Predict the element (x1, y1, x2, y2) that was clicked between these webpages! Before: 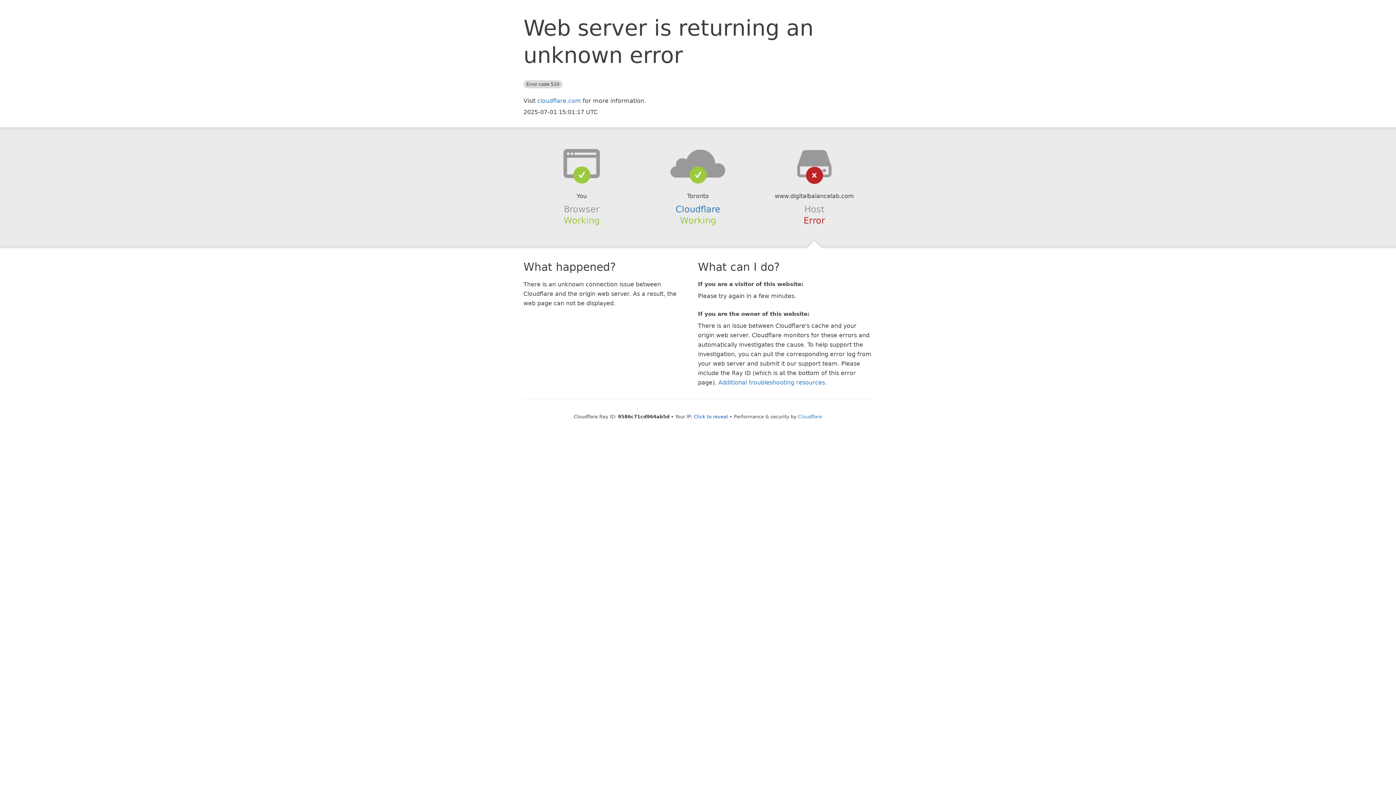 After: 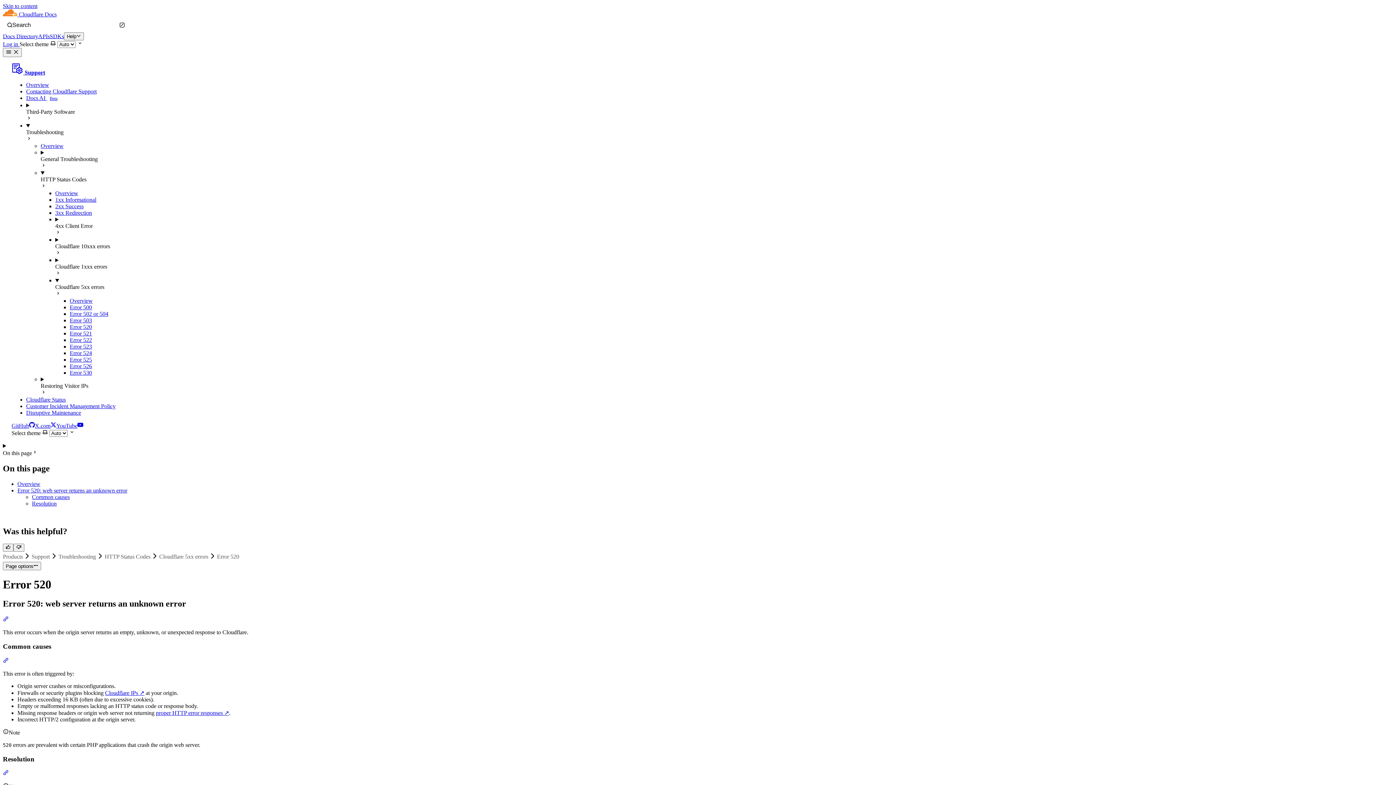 Action: bbox: (718, 379, 825, 386) label: Additional troubleshooting resources